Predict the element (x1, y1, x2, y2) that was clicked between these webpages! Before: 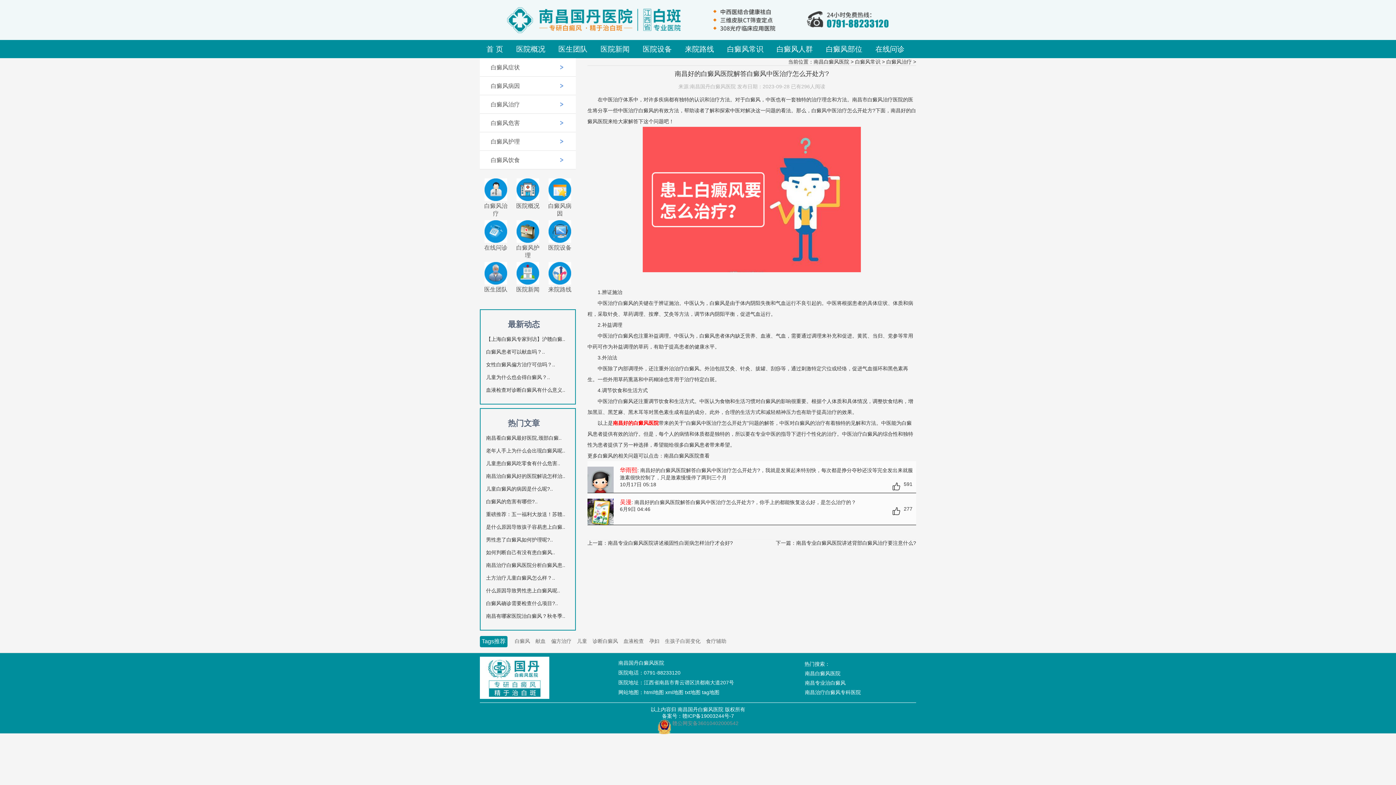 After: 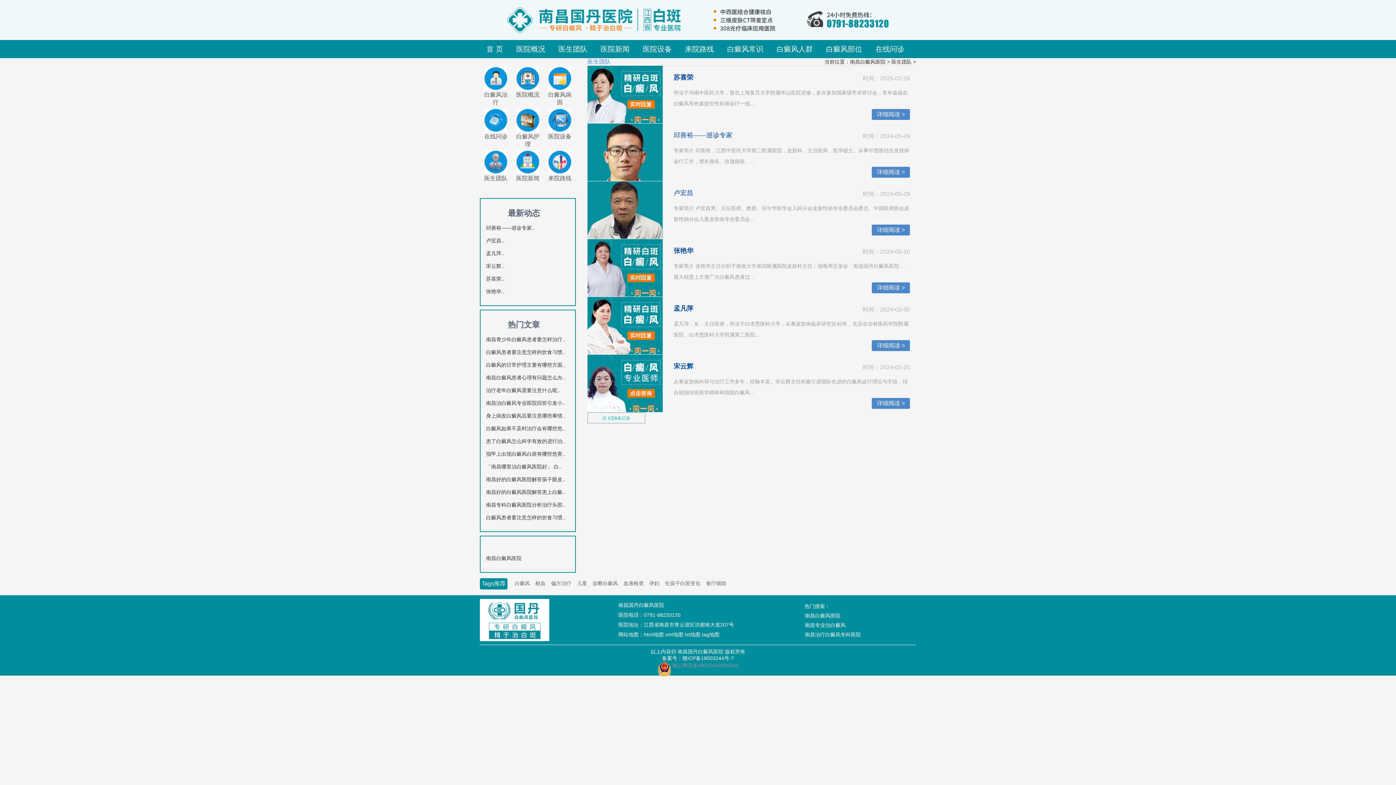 Action: label: 医生团队 bbox: (552, 40, 594, 58)